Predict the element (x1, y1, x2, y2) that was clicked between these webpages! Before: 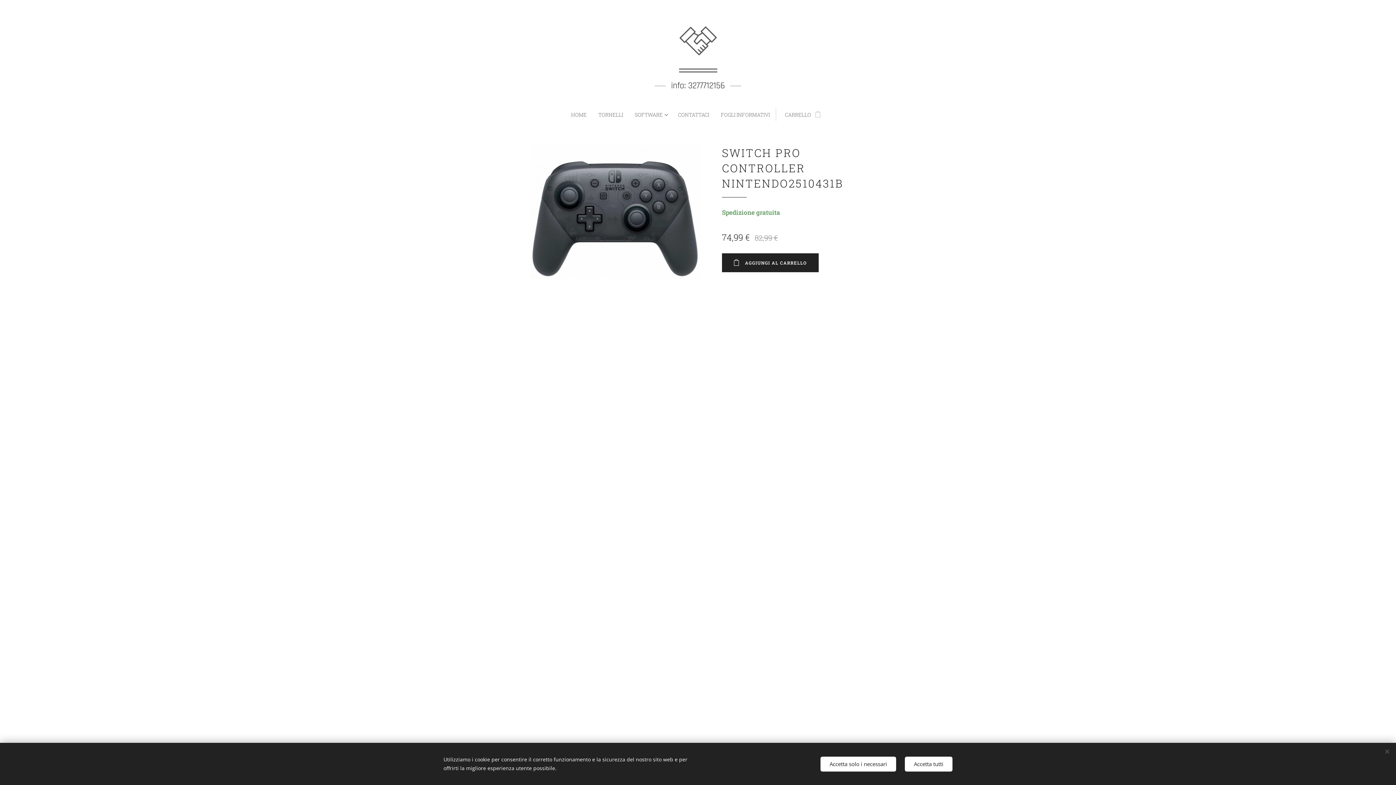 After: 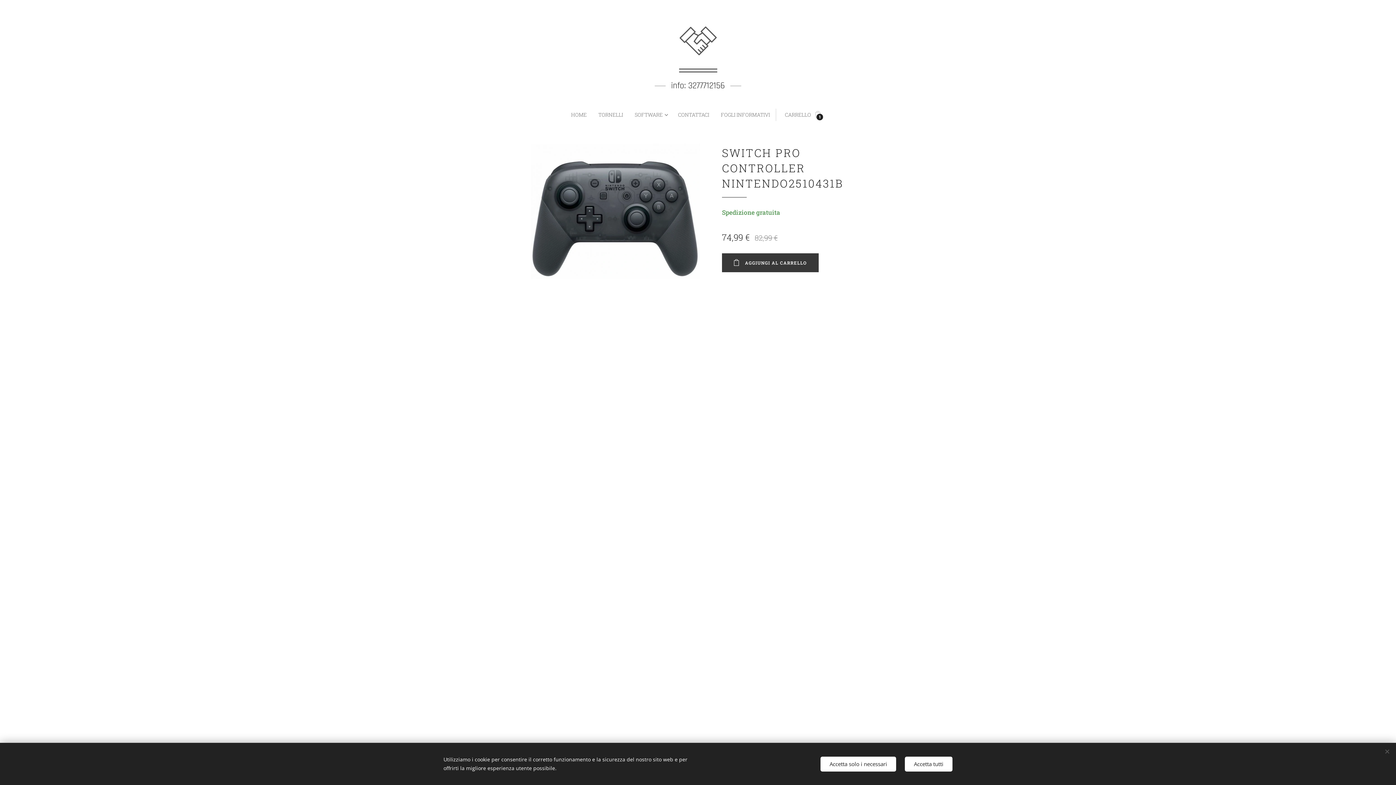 Action: bbox: (722, 253, 818, 272) label: AGGIUNGI AL CARRELLO